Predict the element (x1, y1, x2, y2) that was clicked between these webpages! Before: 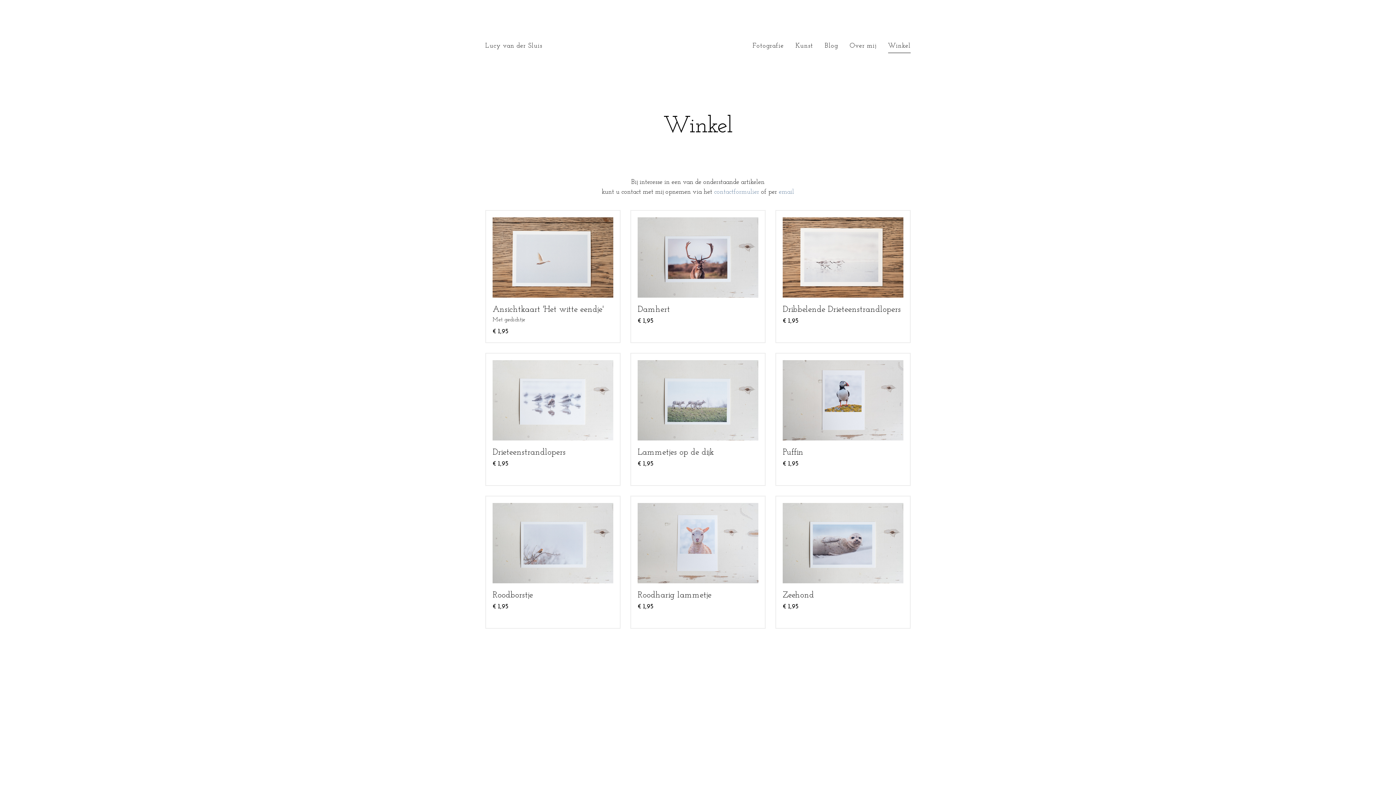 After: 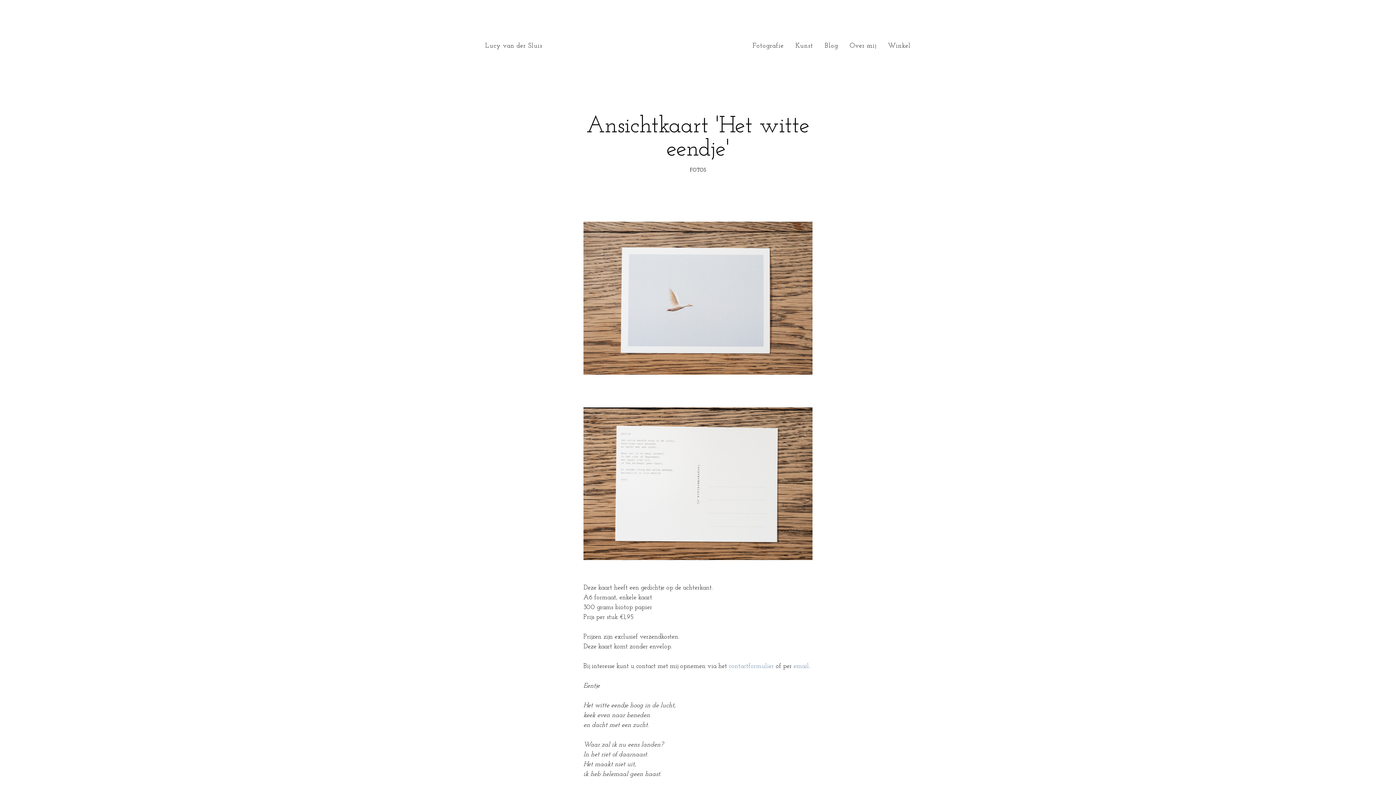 Action: label: Ansichtkaart 'Het witte eendje'

Met gedichtje

€ 1,95 bbox: (486, 210, 620, 342)